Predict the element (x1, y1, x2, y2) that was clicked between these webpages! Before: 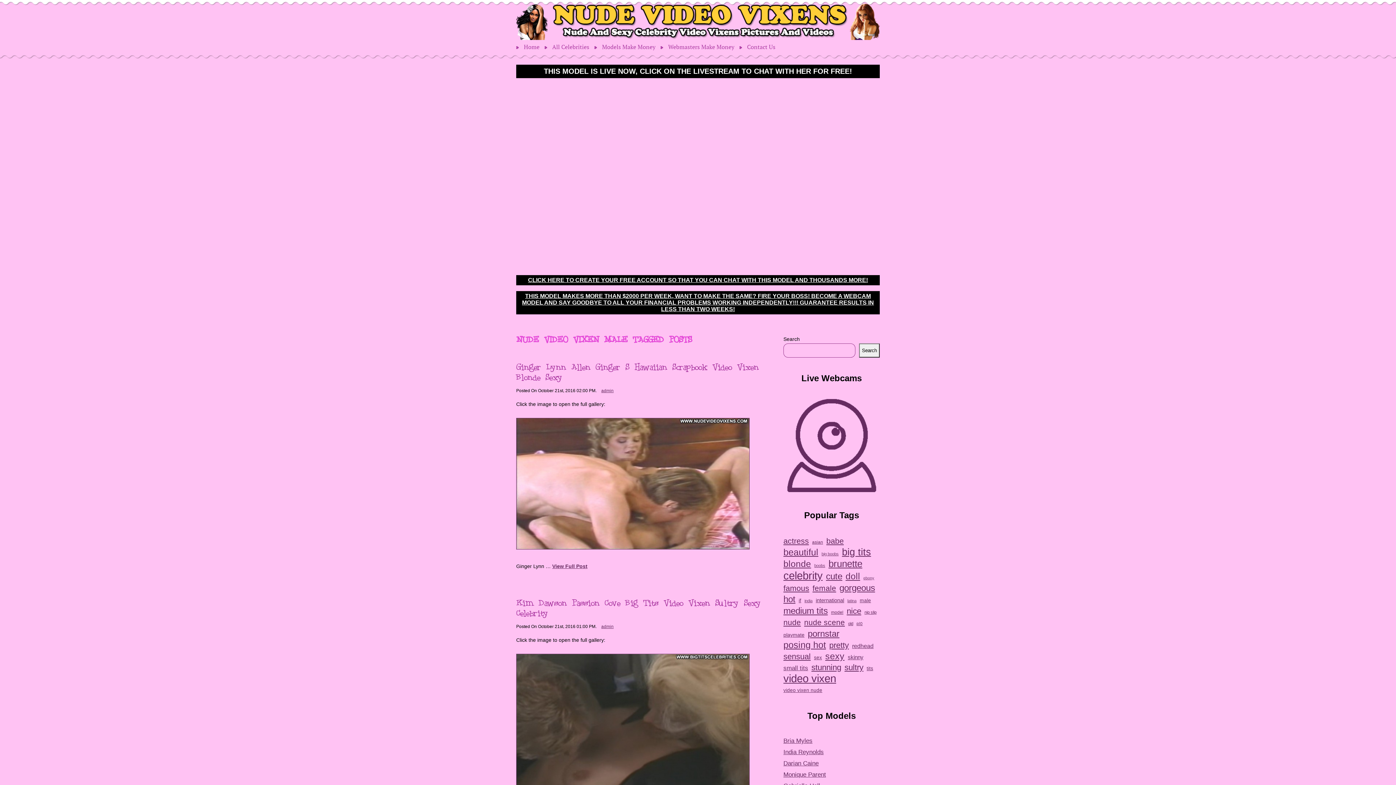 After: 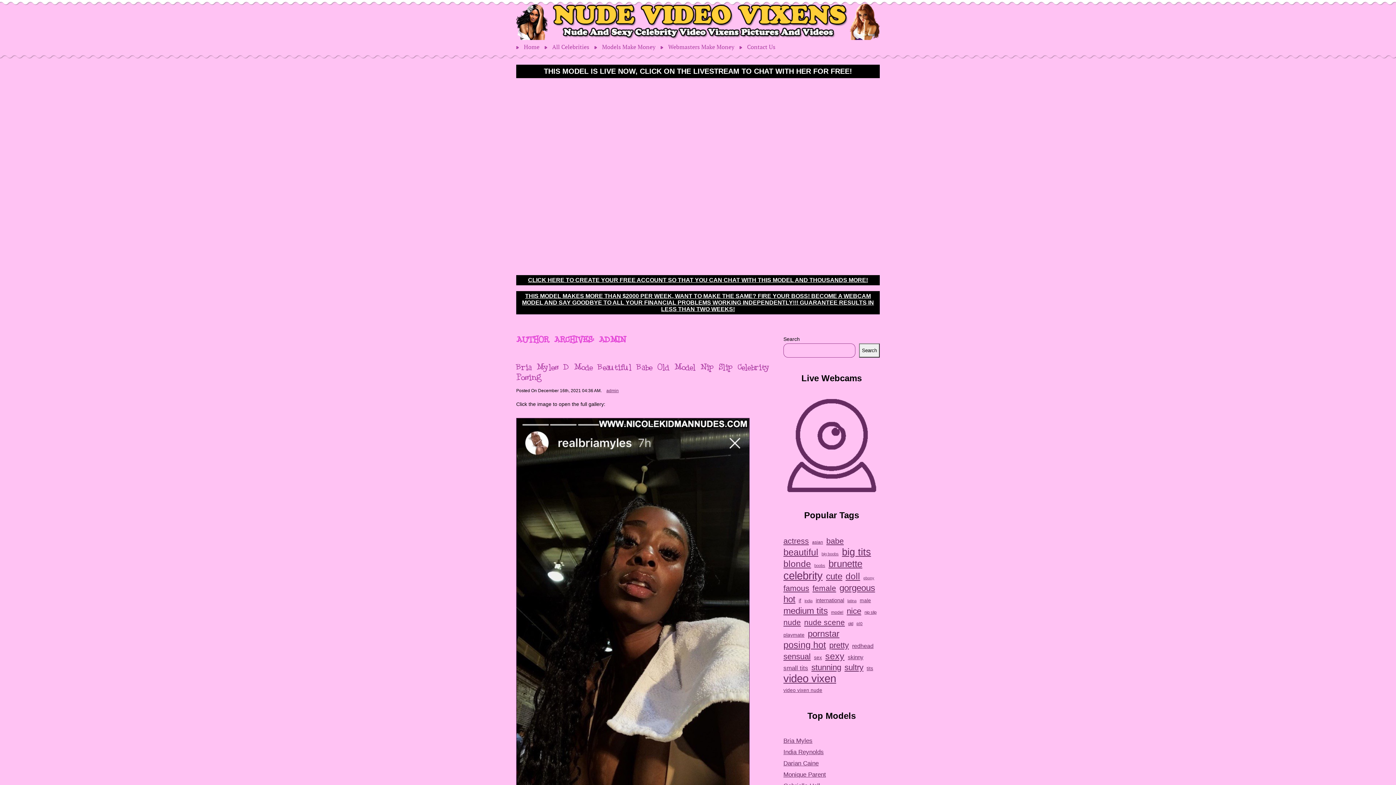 Action: label: admin bbox: (601, 388, 613, 393)